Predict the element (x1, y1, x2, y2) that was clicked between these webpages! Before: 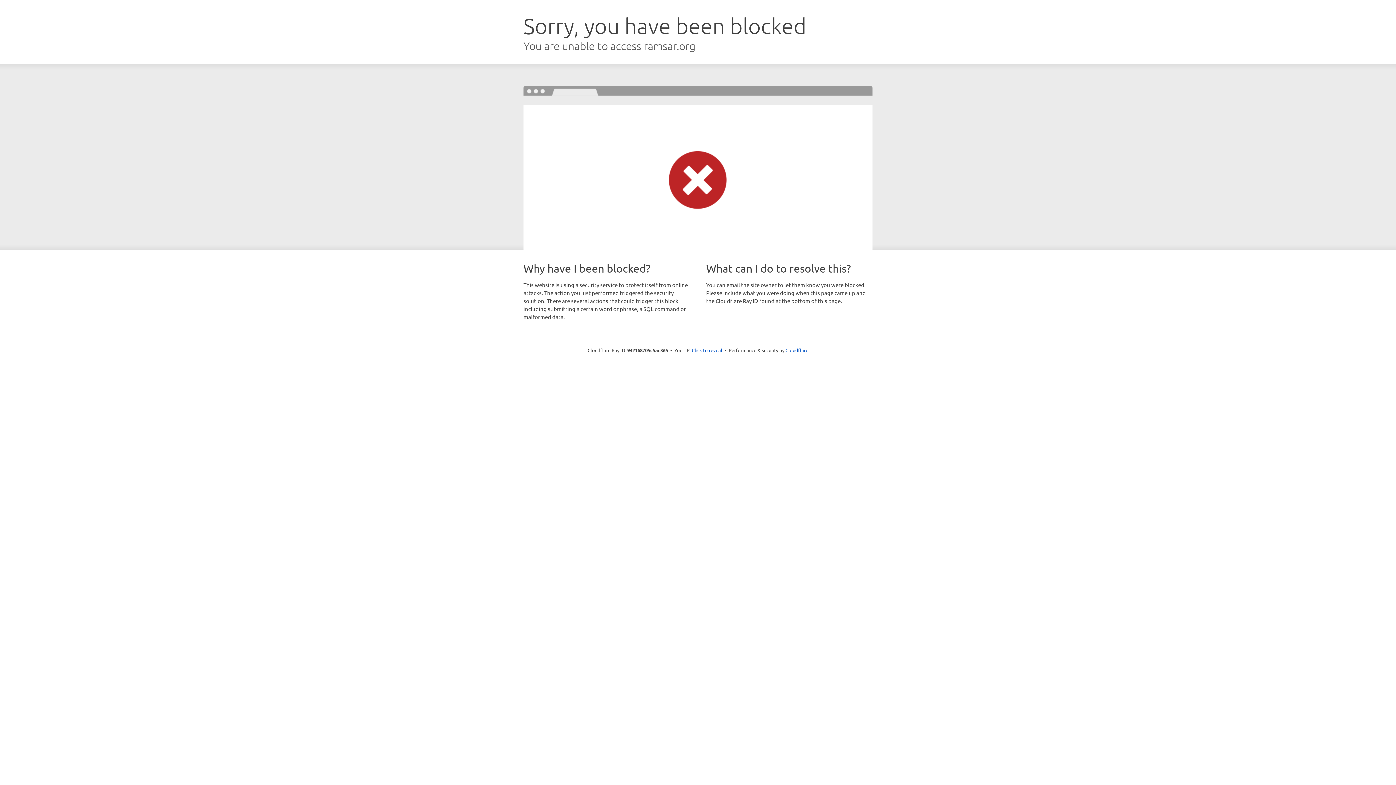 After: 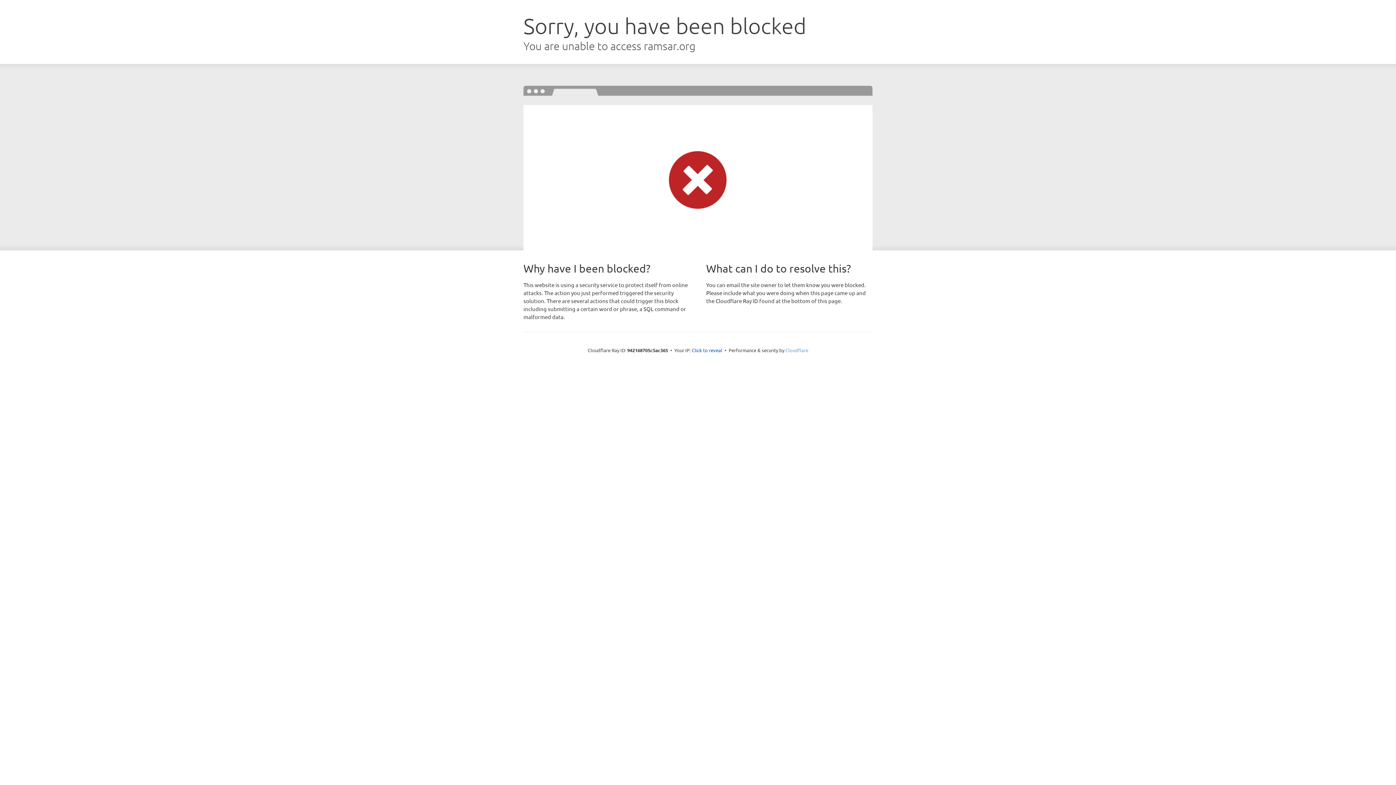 Action: label: Cloudflare bbox: (785, 347, 808, 353)